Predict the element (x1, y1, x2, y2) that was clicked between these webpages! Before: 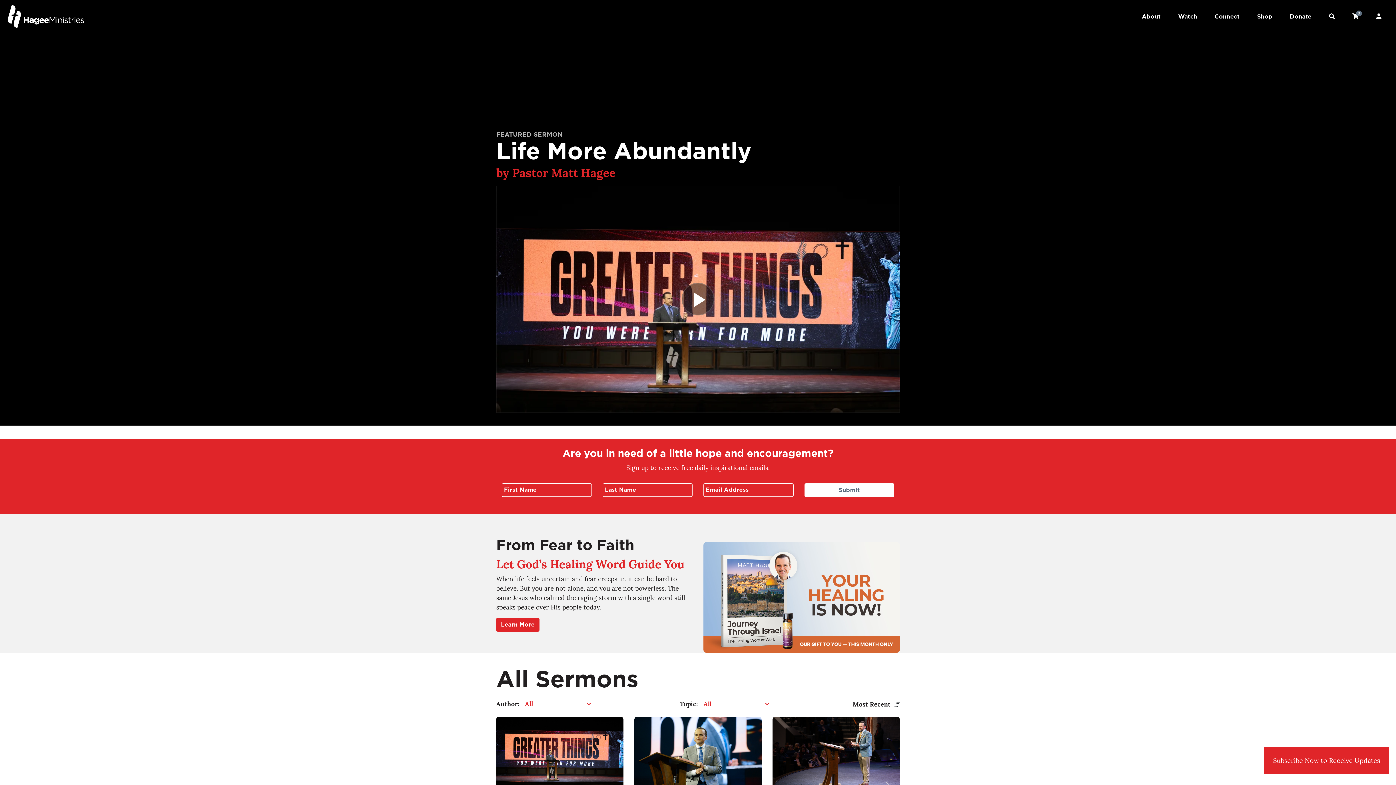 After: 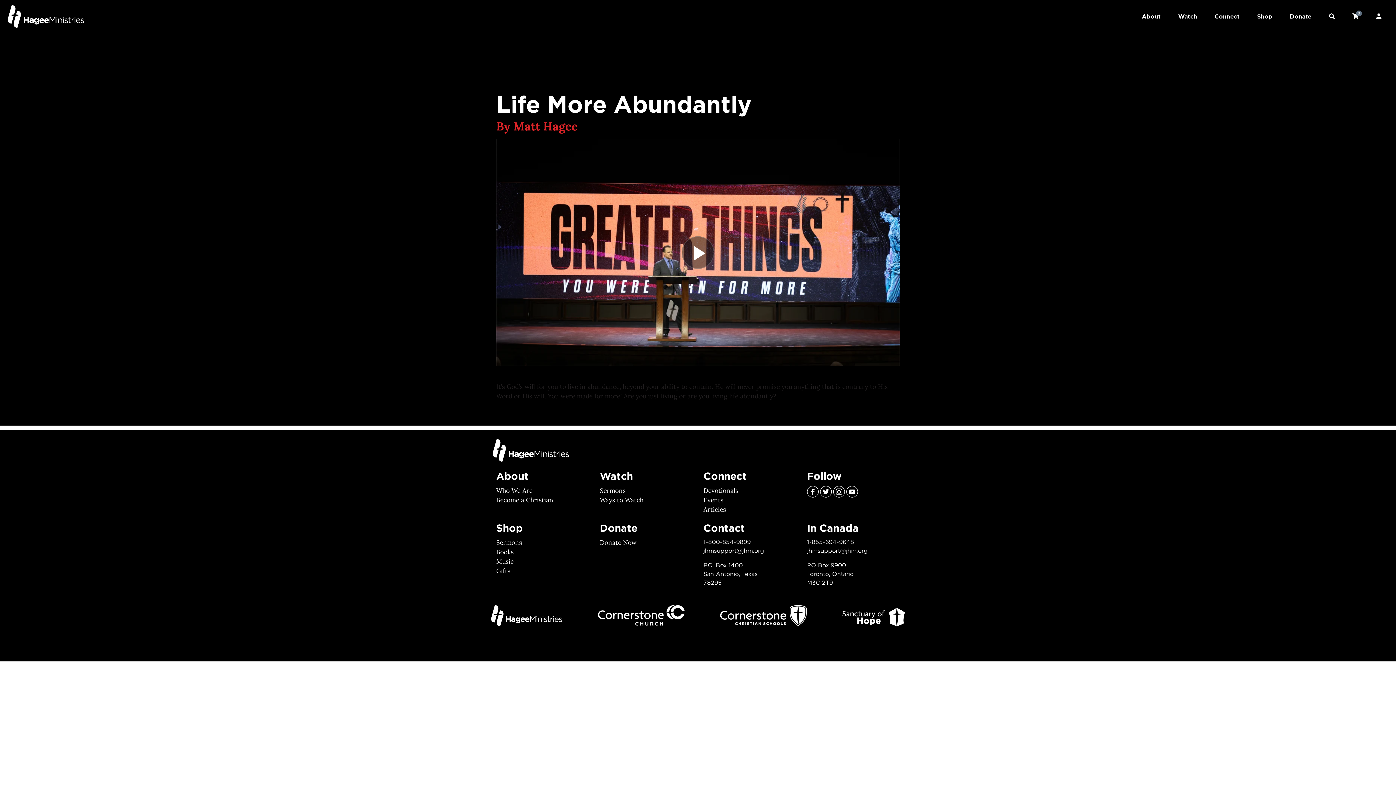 Action: bbox: (496, 717, 623, 788)